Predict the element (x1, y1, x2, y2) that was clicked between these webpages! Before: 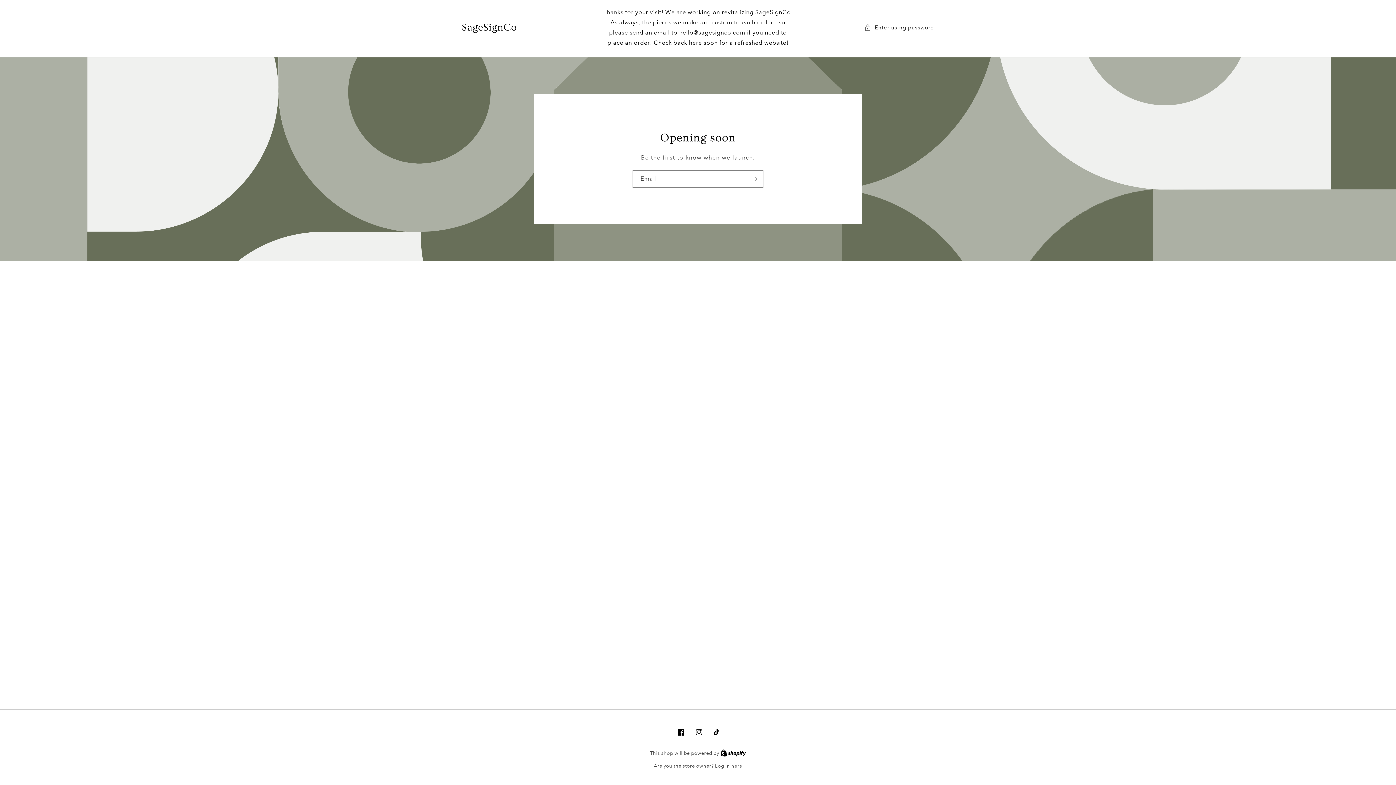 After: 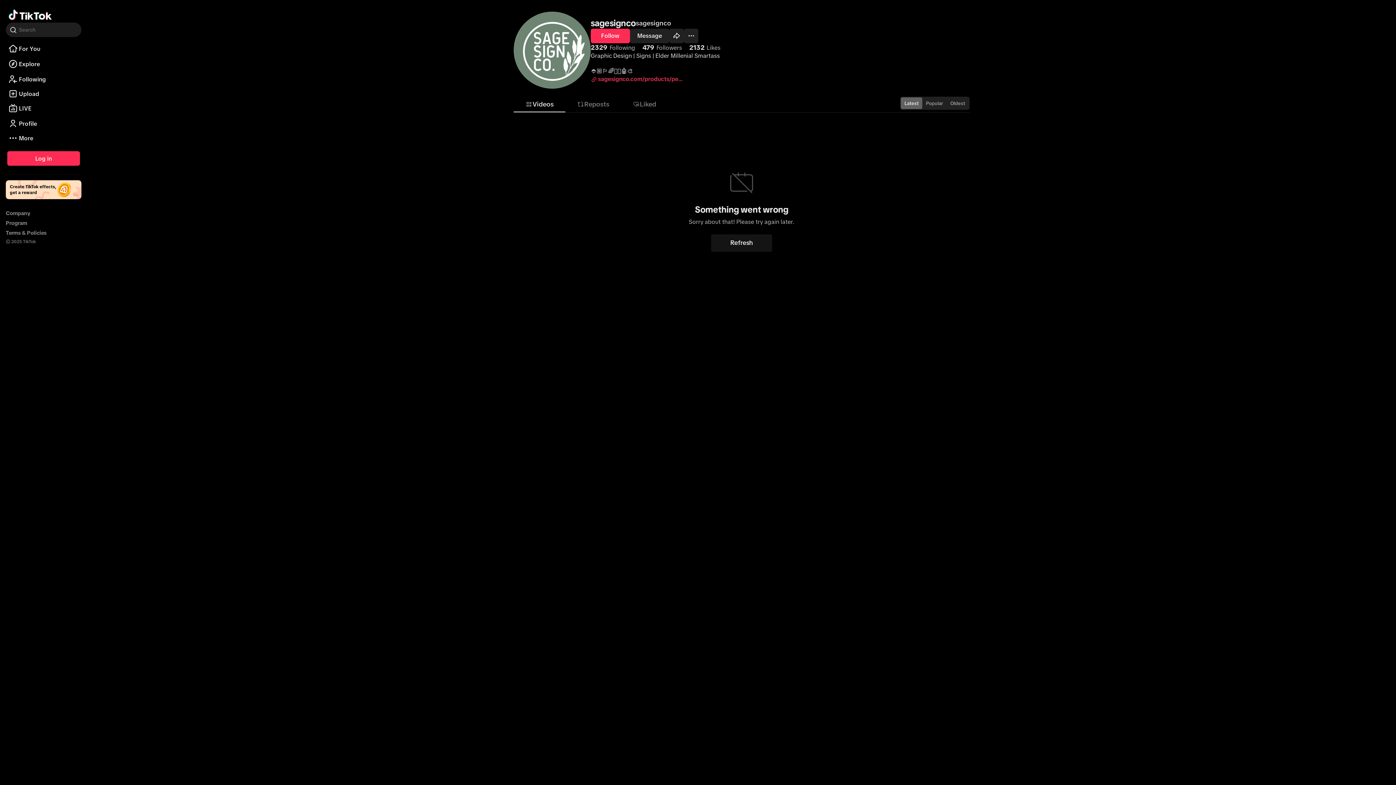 Action: bbox: (710, 726, 723, 738) label: TikTok